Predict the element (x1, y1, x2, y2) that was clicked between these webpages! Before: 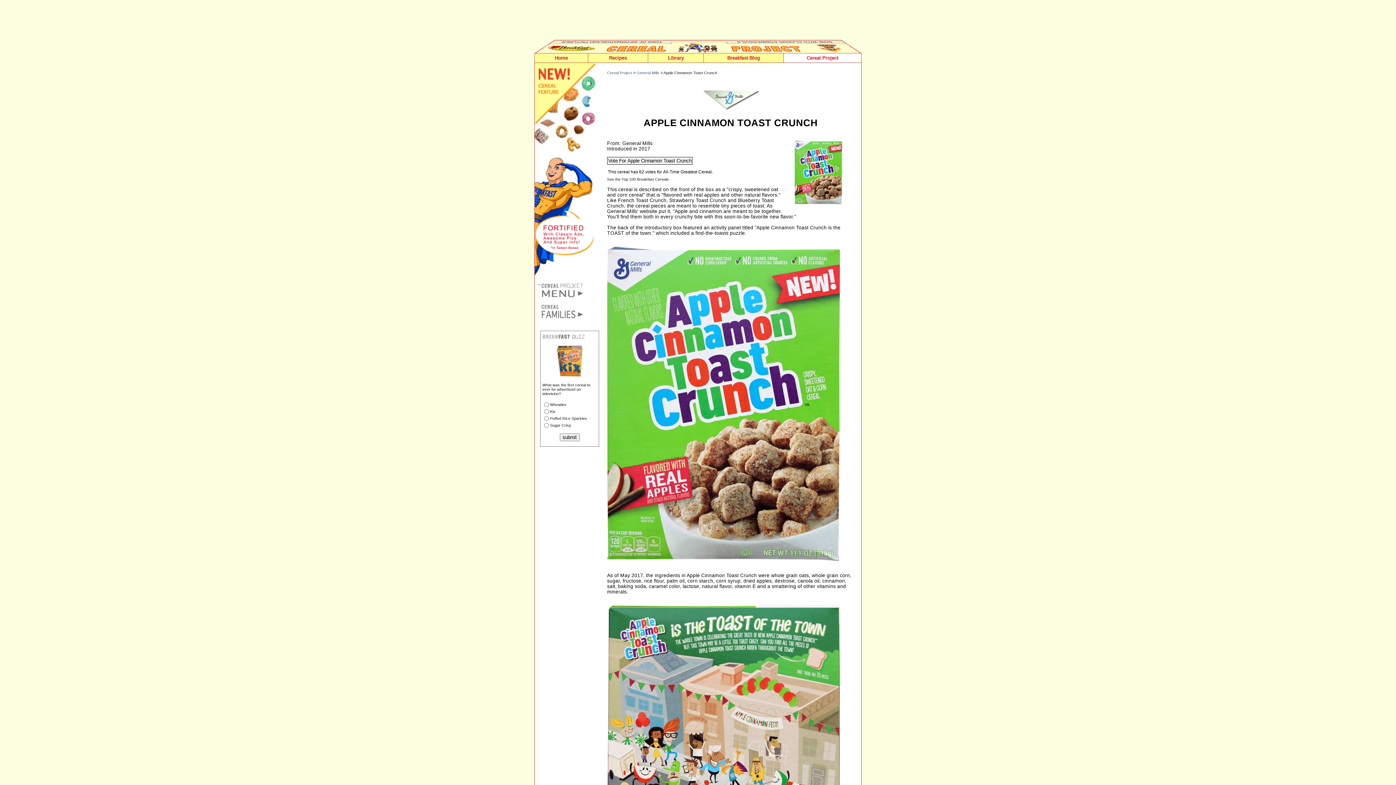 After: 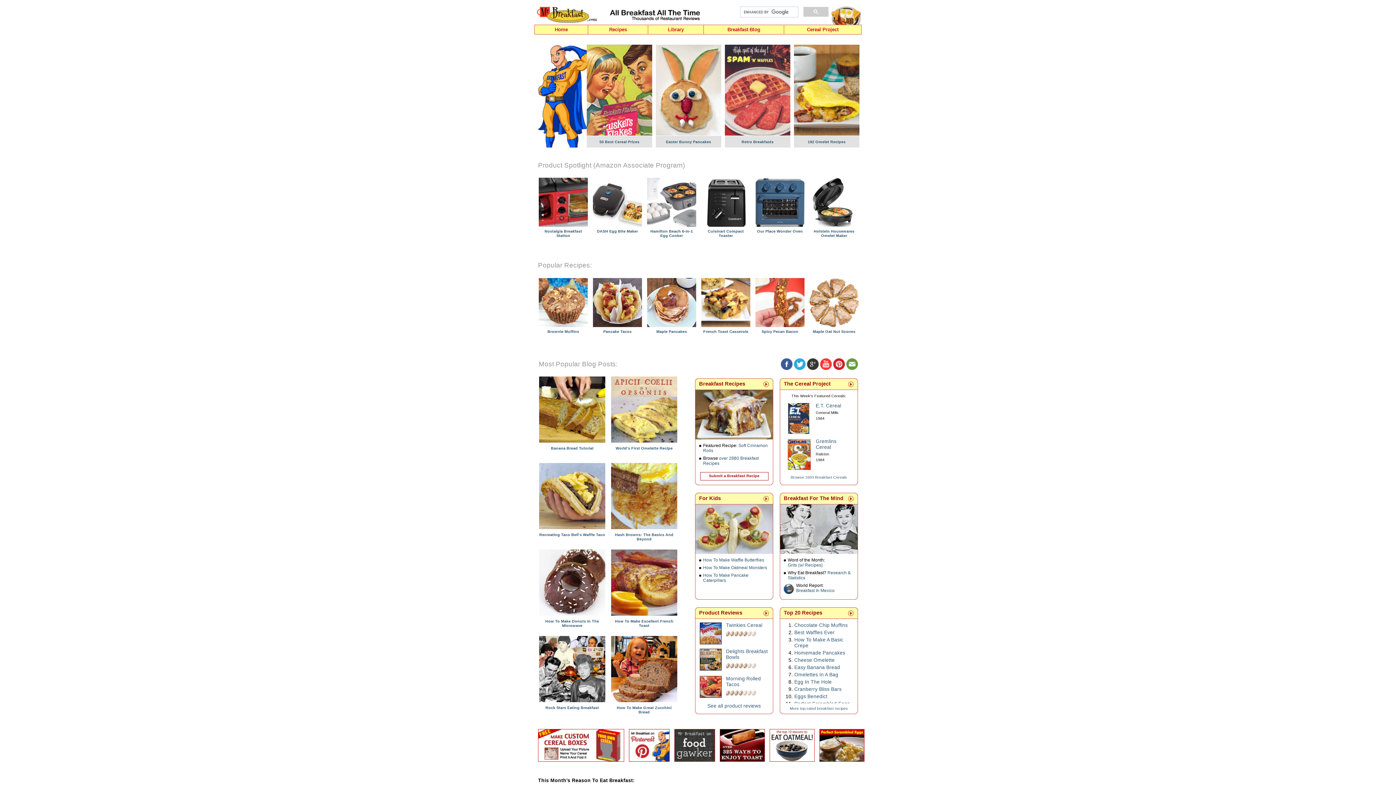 Action: bbox: (534, 53, 588, 62) label: Home